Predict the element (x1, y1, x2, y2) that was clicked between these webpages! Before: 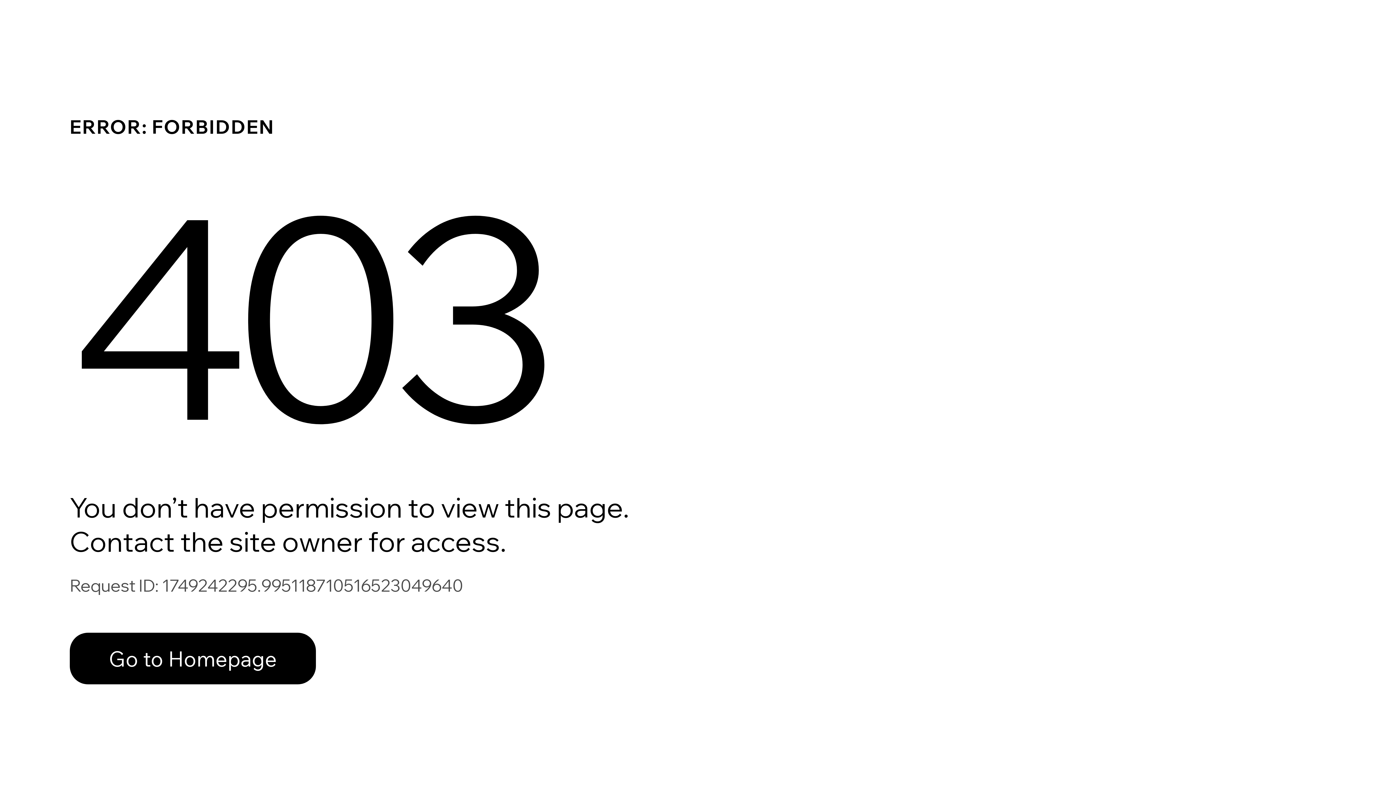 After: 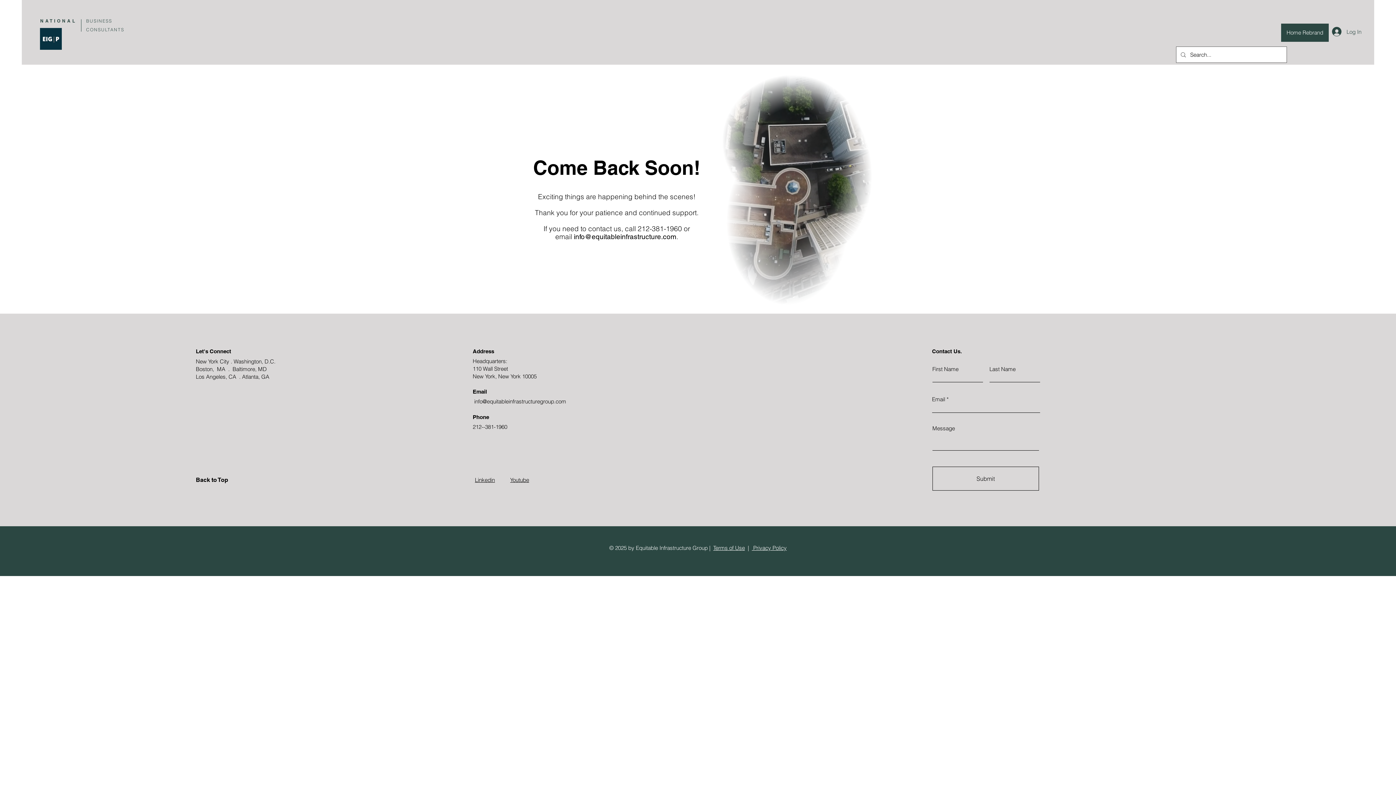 Action: bbox: (69, 633, 316, 684) label: Go to Homepage